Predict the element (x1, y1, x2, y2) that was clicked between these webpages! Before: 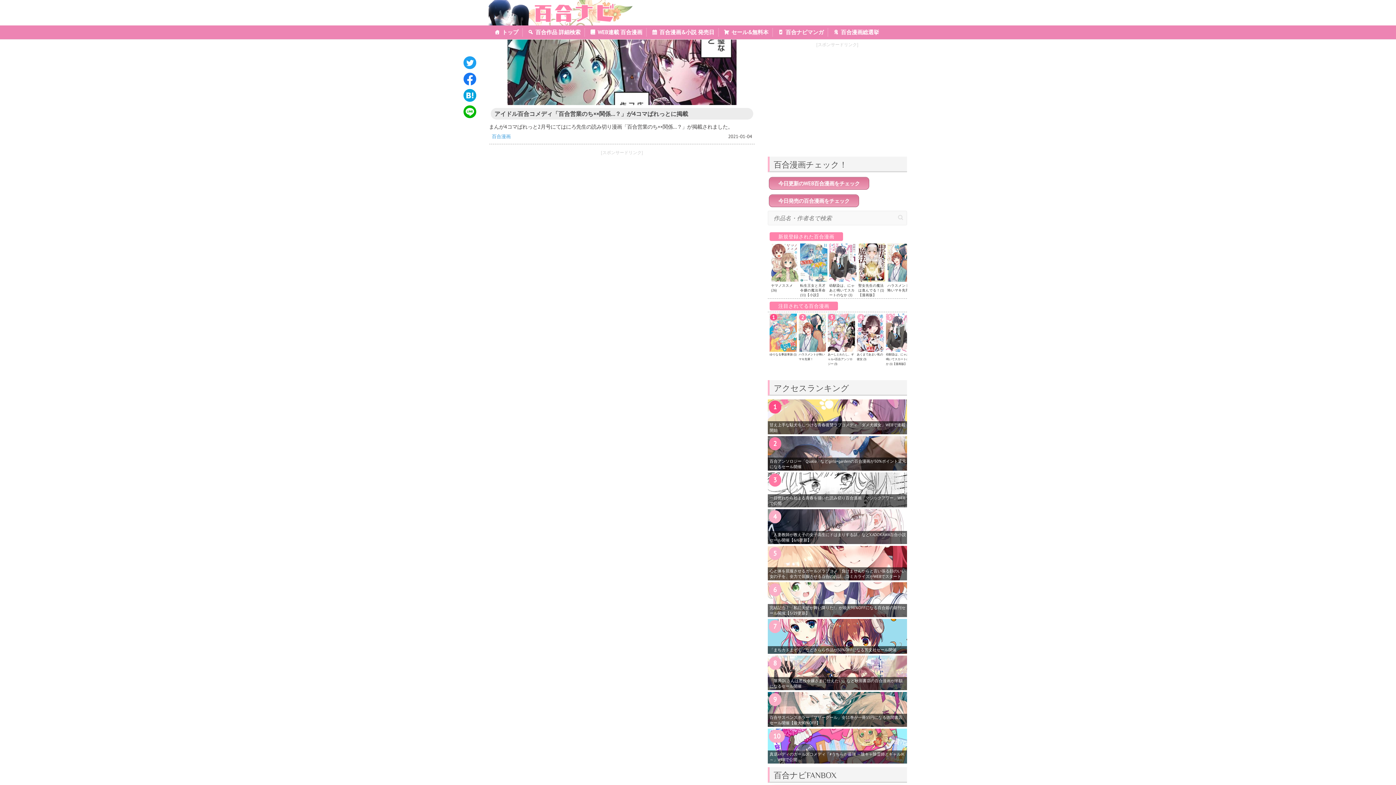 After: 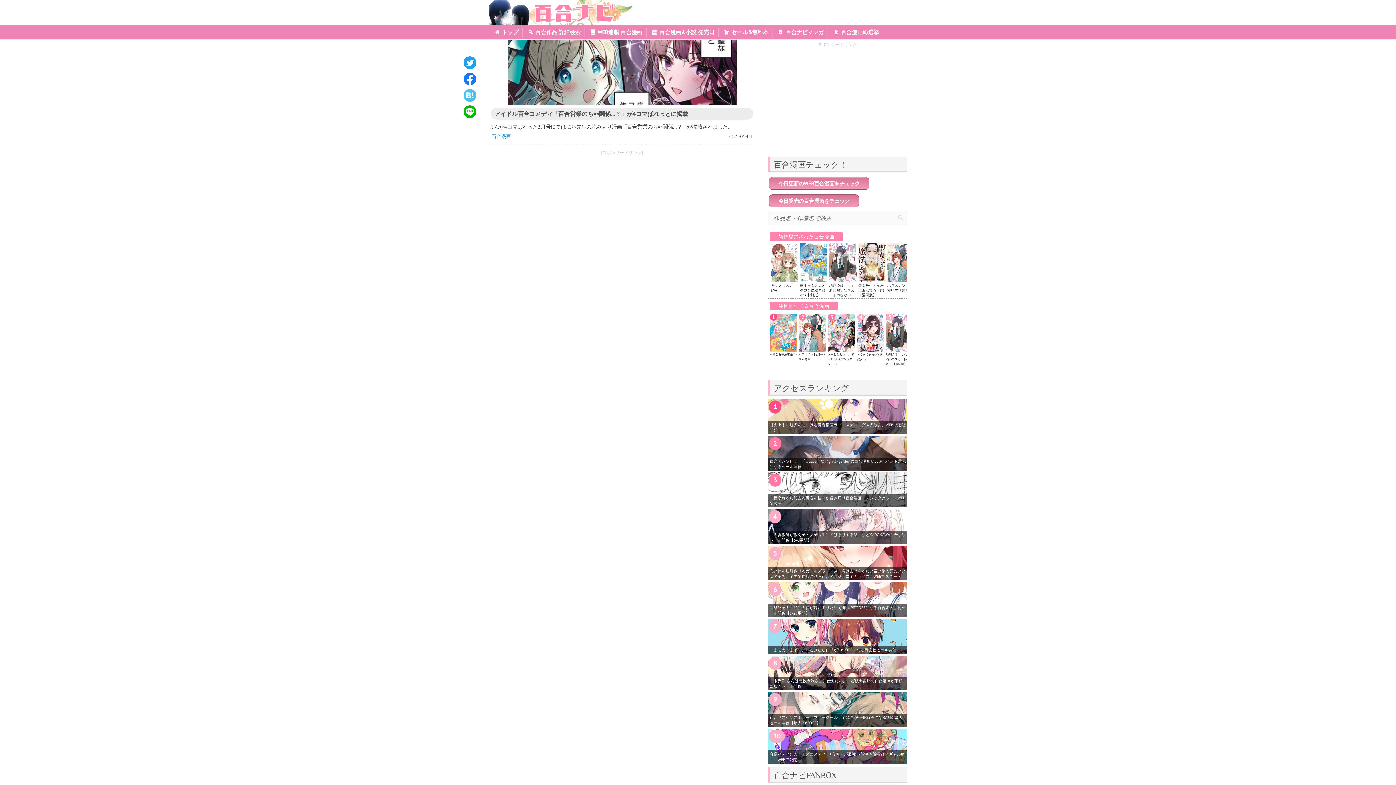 Action: bbox: (463, 89, 476, 97)